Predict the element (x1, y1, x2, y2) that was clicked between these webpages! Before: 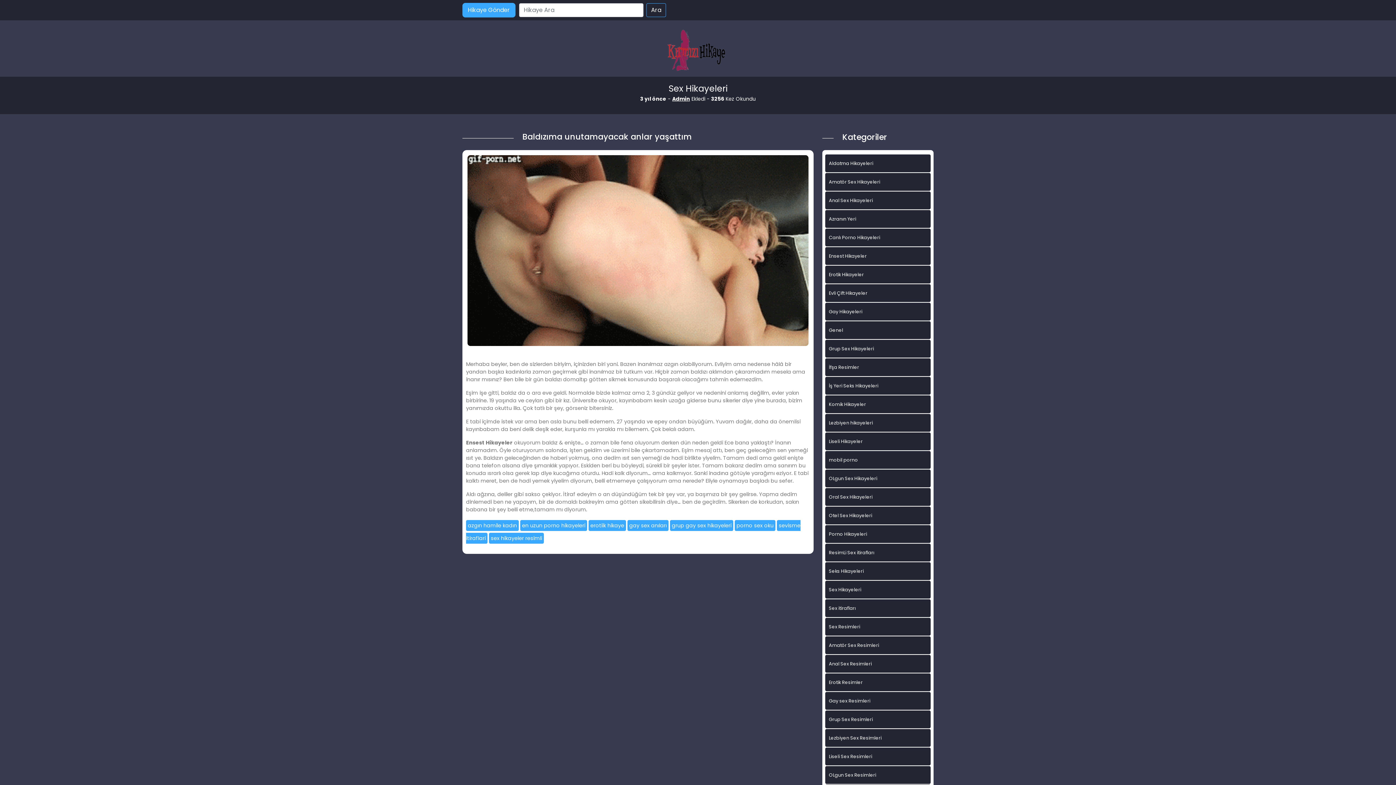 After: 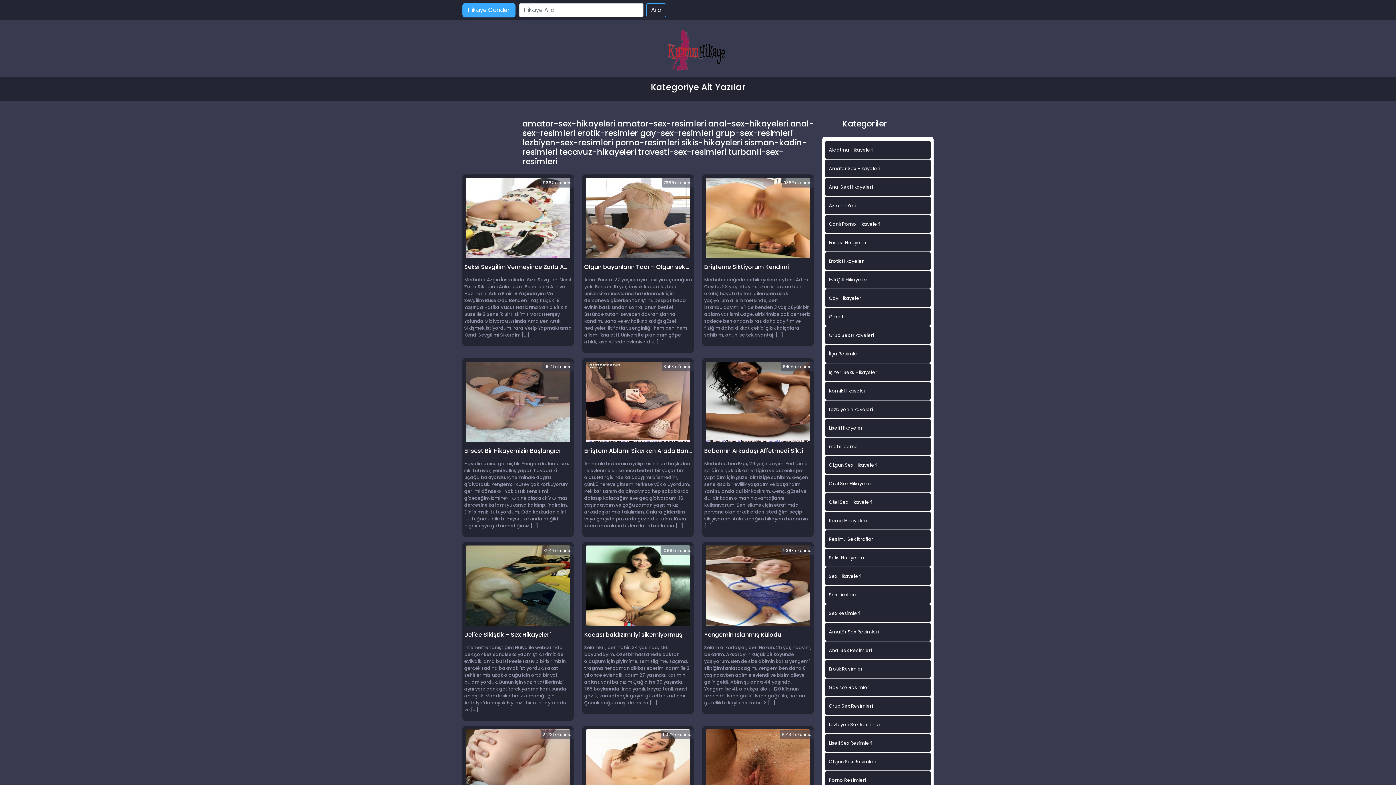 Action: label: Amatör Sex Hikayeleri bbox: (825, 173, 930, 190)